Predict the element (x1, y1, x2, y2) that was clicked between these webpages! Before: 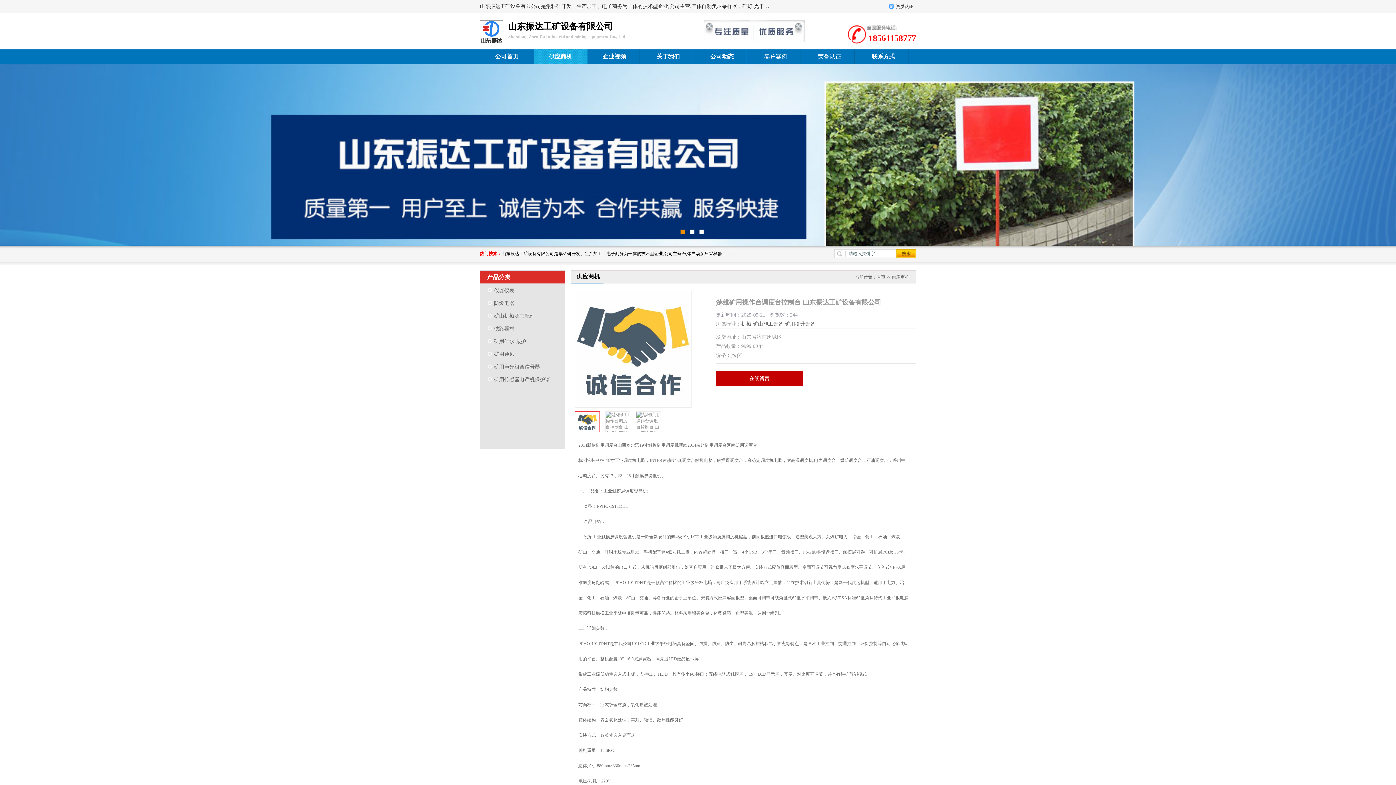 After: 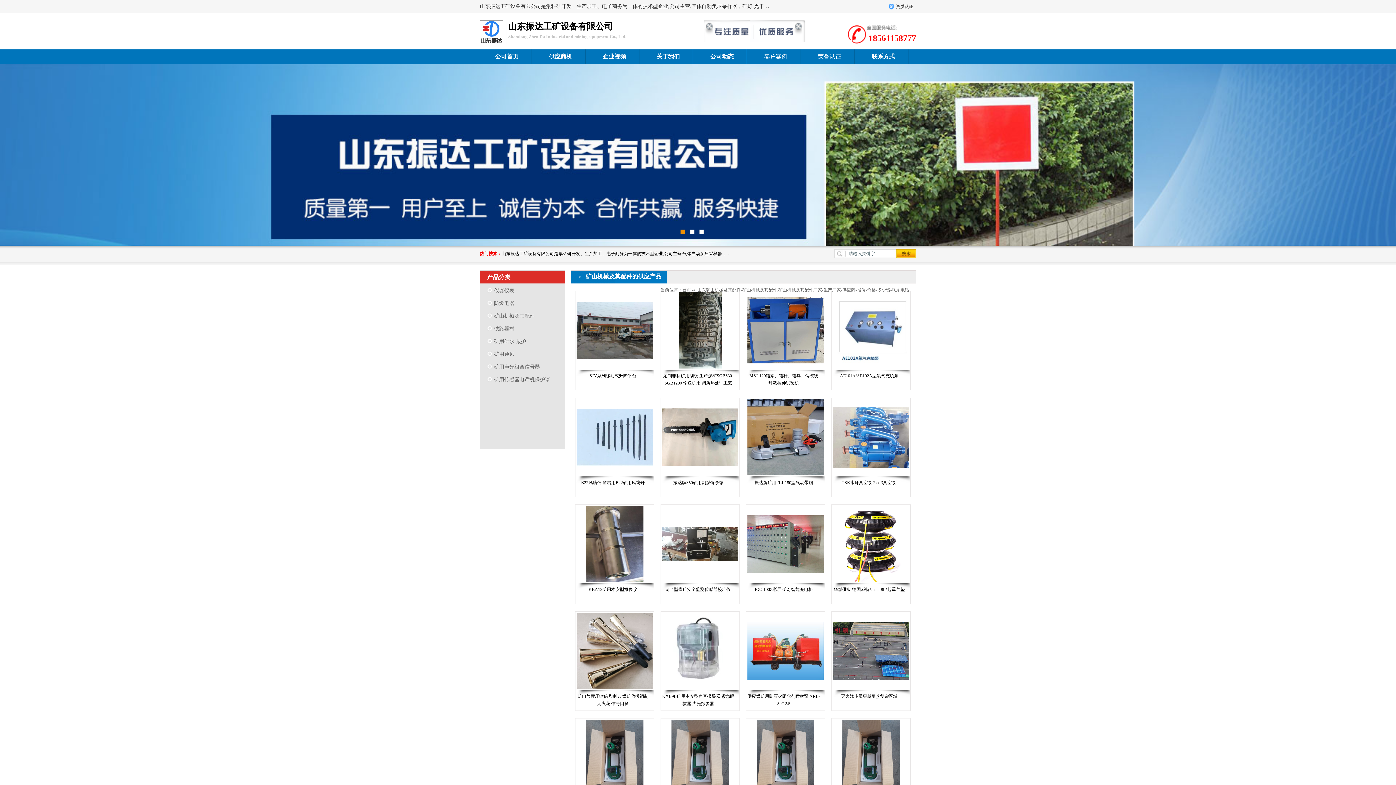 Action: label: 矿山机械及其配件 bbox: (486, 313, 534, 318)